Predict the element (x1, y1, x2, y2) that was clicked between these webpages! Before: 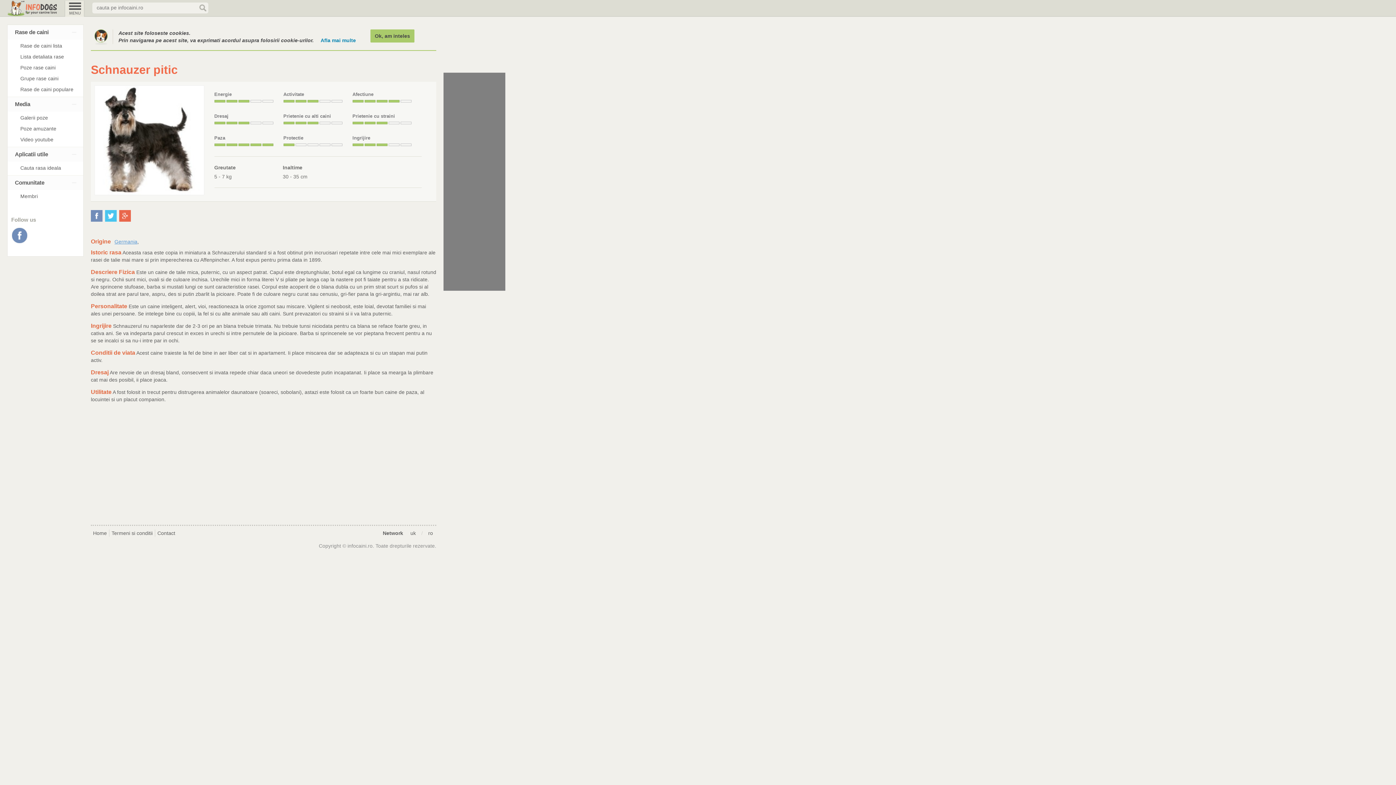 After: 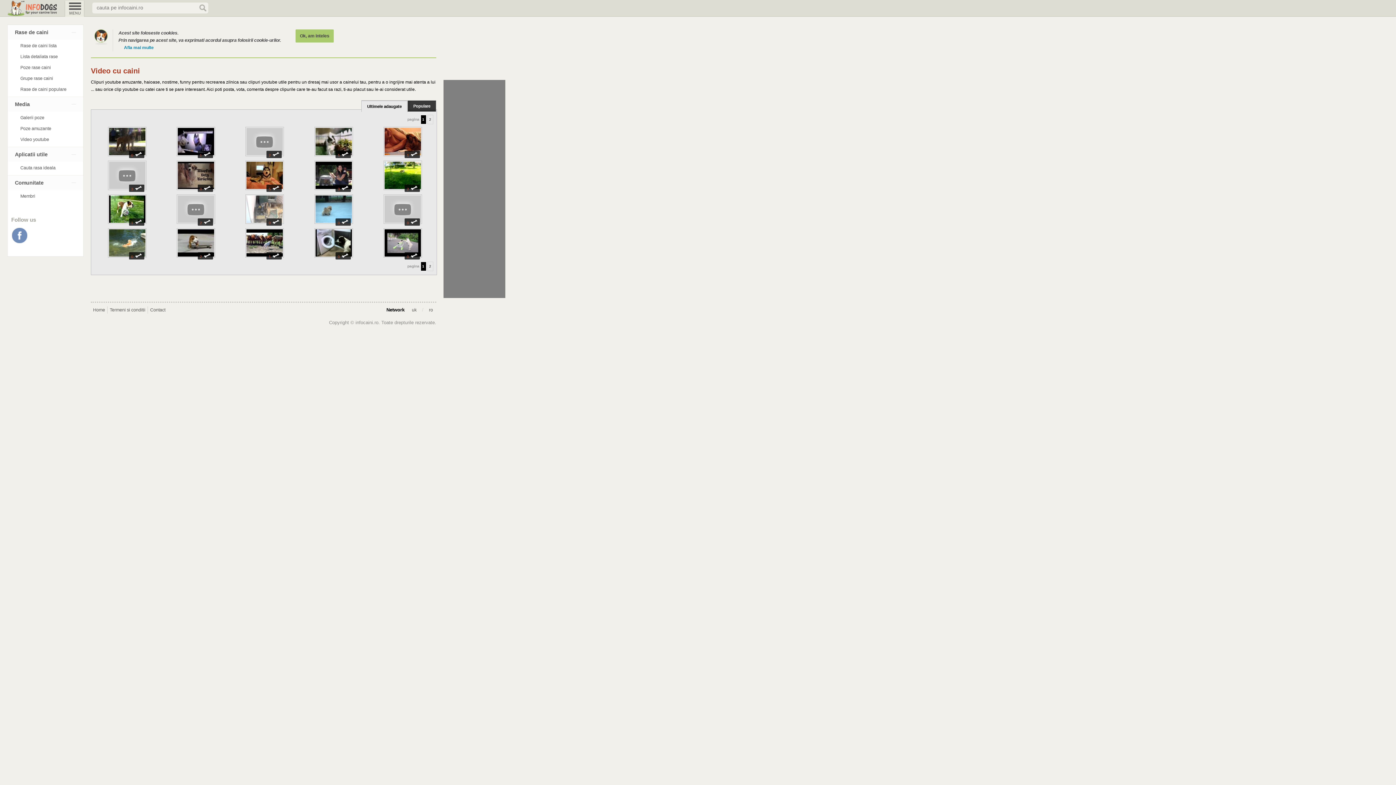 Action: label: Video youtube bbox: (7, 134, 83, 145)